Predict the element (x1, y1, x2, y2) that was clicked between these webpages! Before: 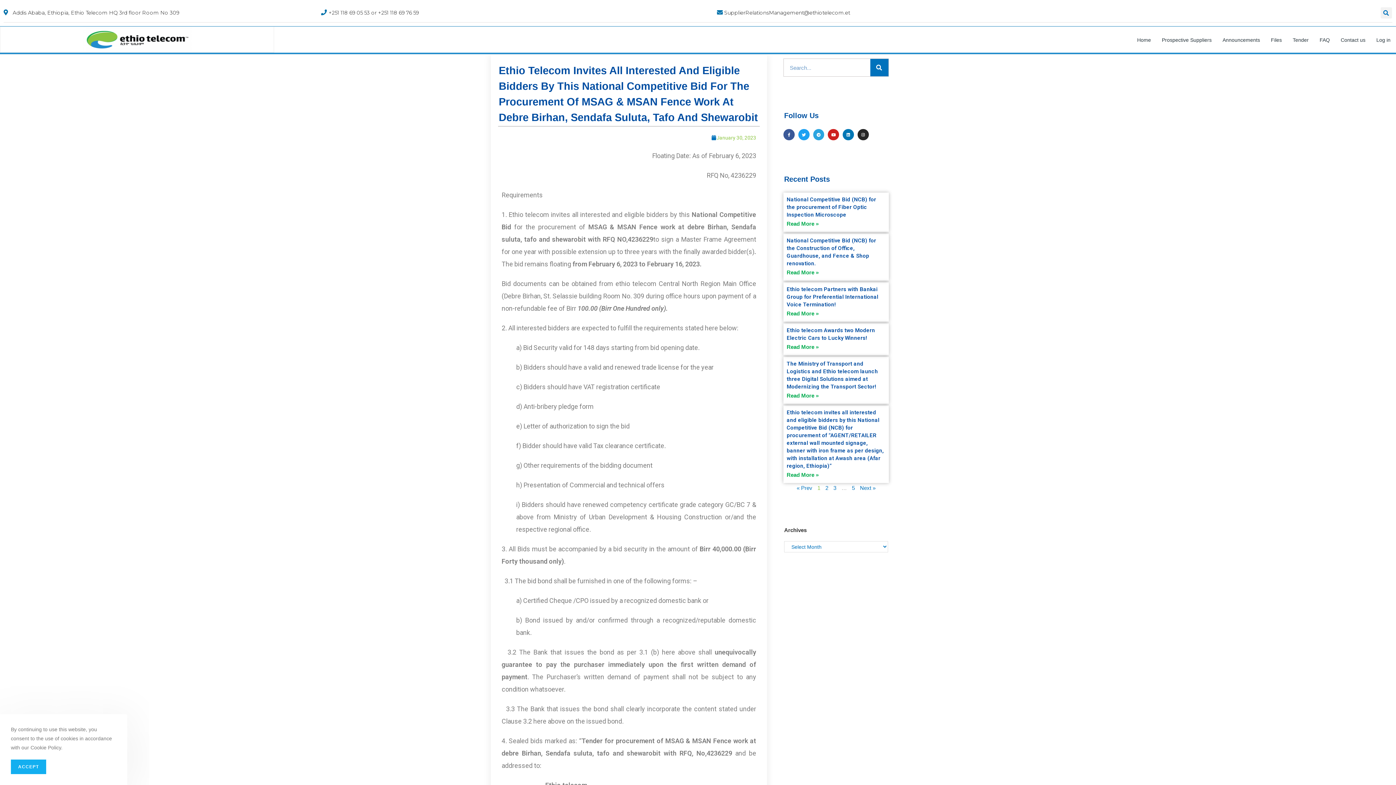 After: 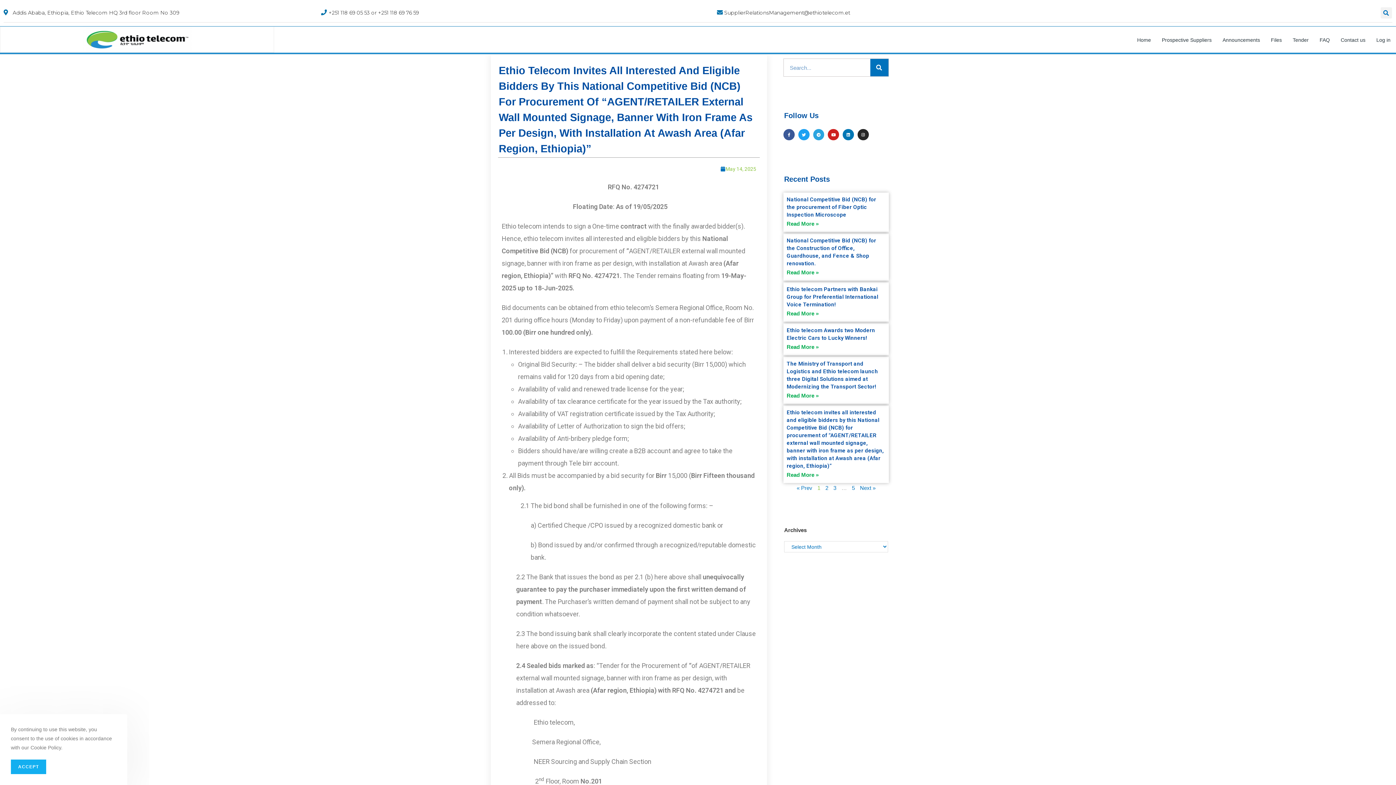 Action: bbox: (786, 471, 818, 478) label: Read More »